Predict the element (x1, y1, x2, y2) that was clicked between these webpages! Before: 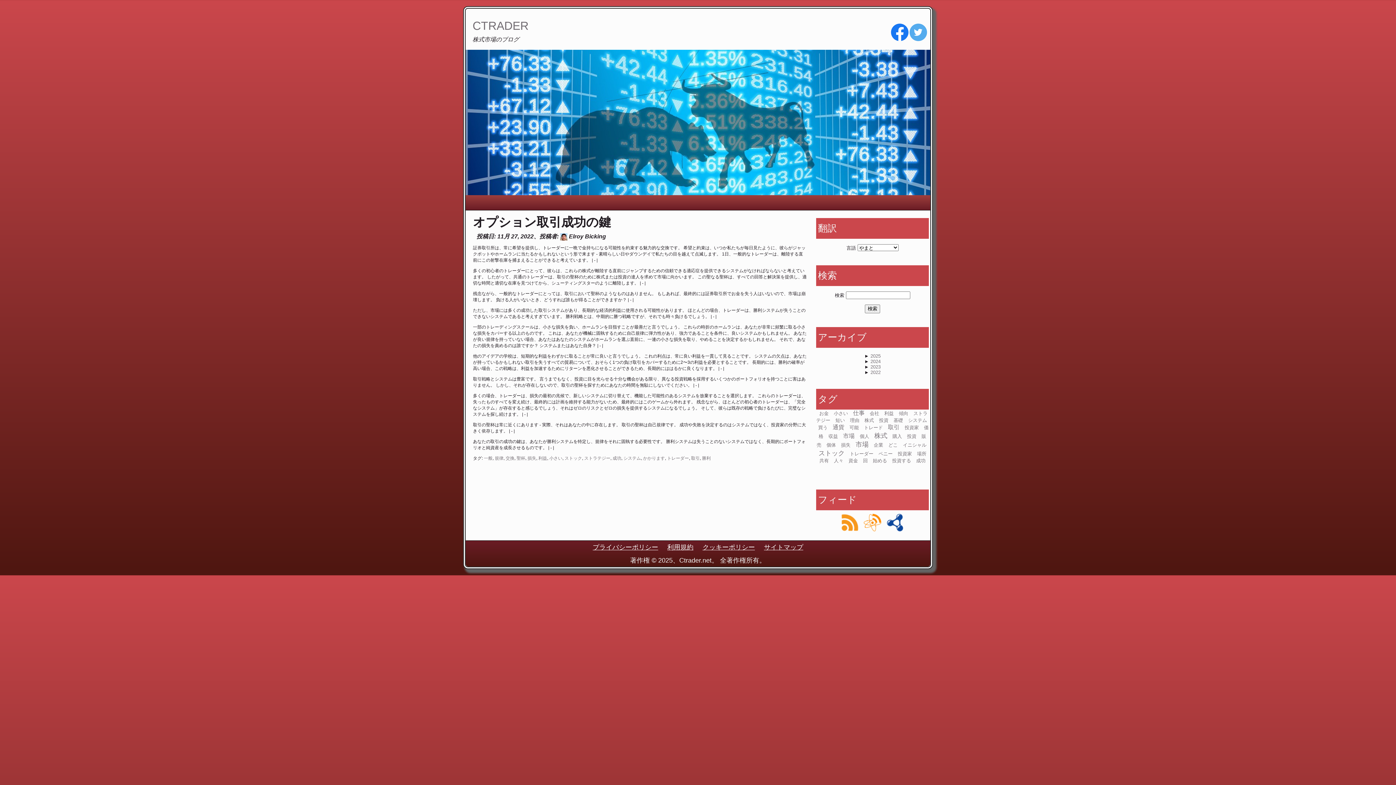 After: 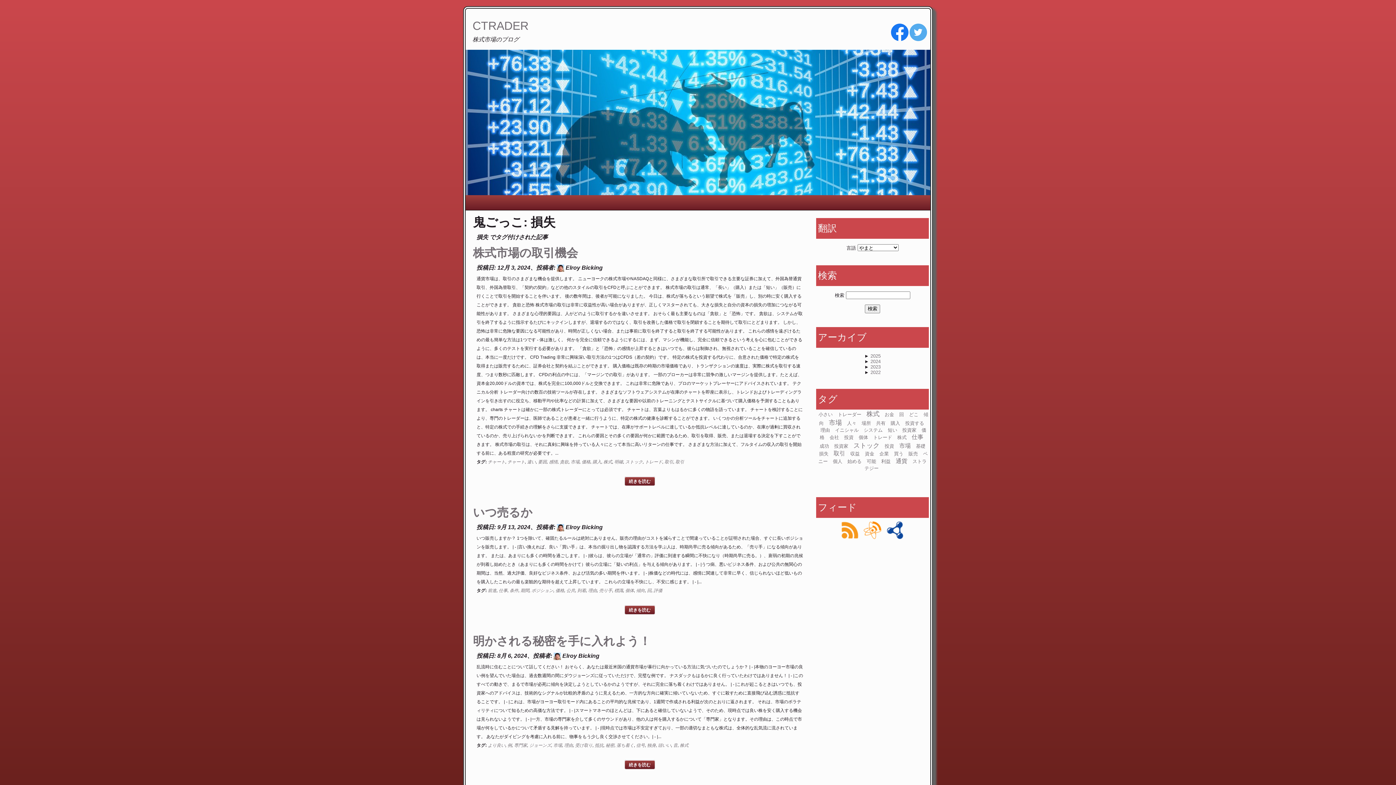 Action: bbox: (841, 442, 850, 448) label: 損失